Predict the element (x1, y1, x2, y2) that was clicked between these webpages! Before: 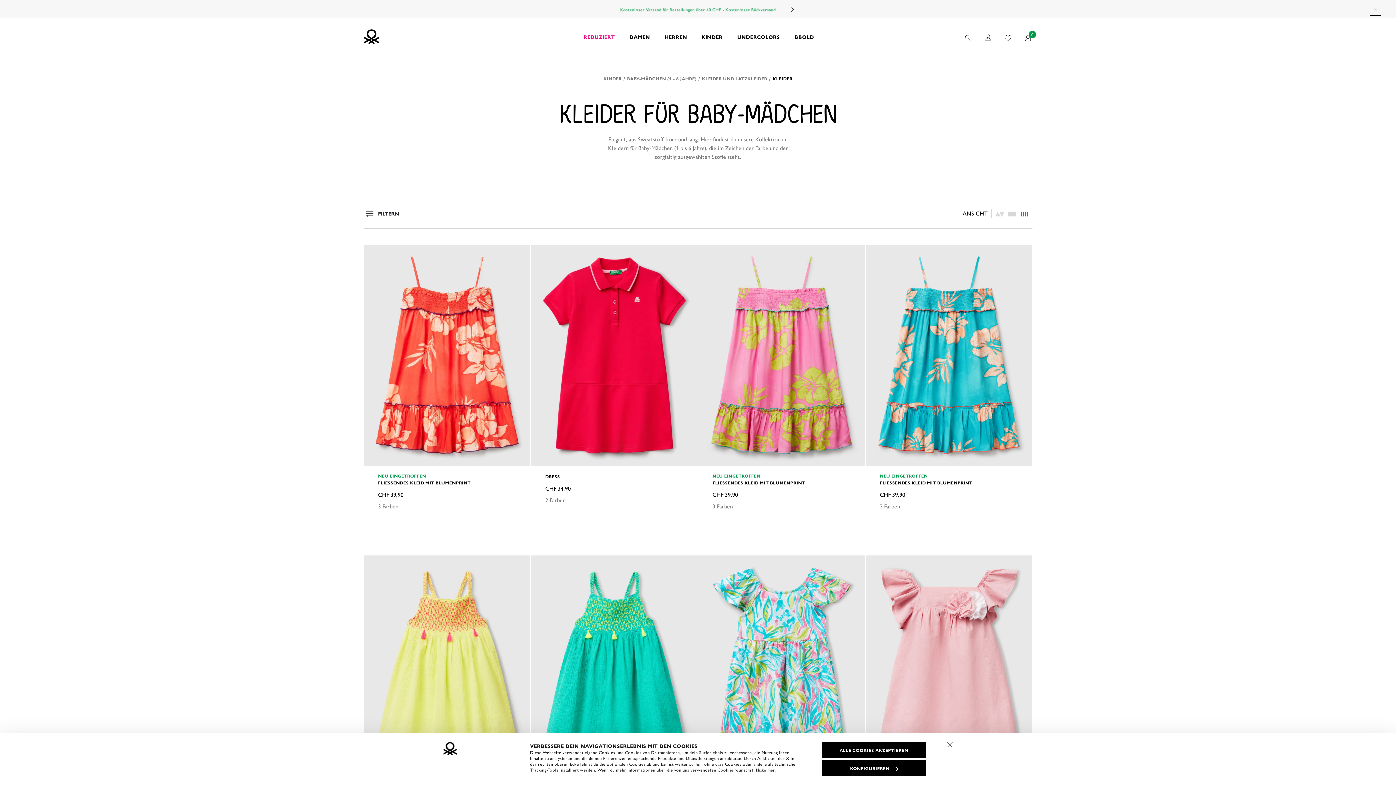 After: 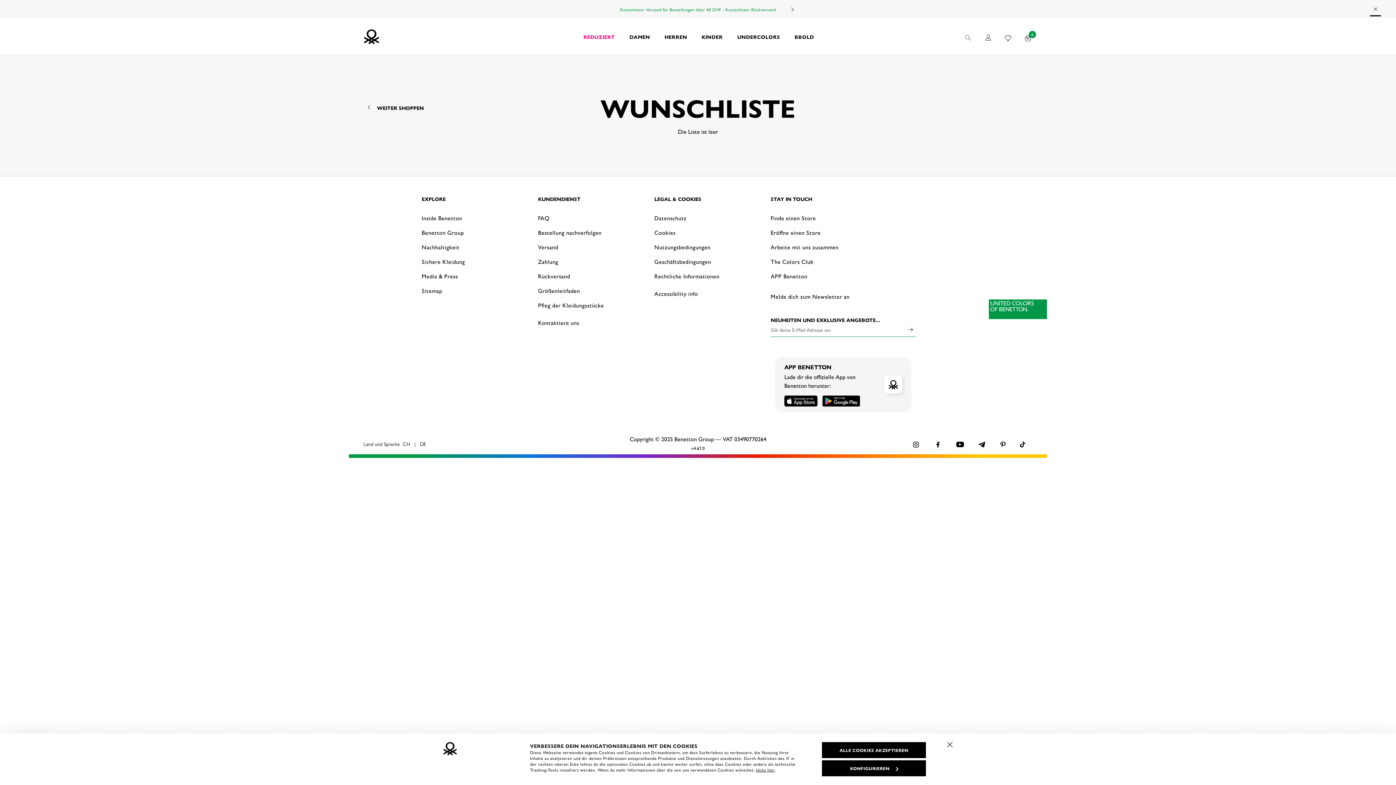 Action: bbox: (1004, 18, 1012, 54) label: WUNSCHLISTE